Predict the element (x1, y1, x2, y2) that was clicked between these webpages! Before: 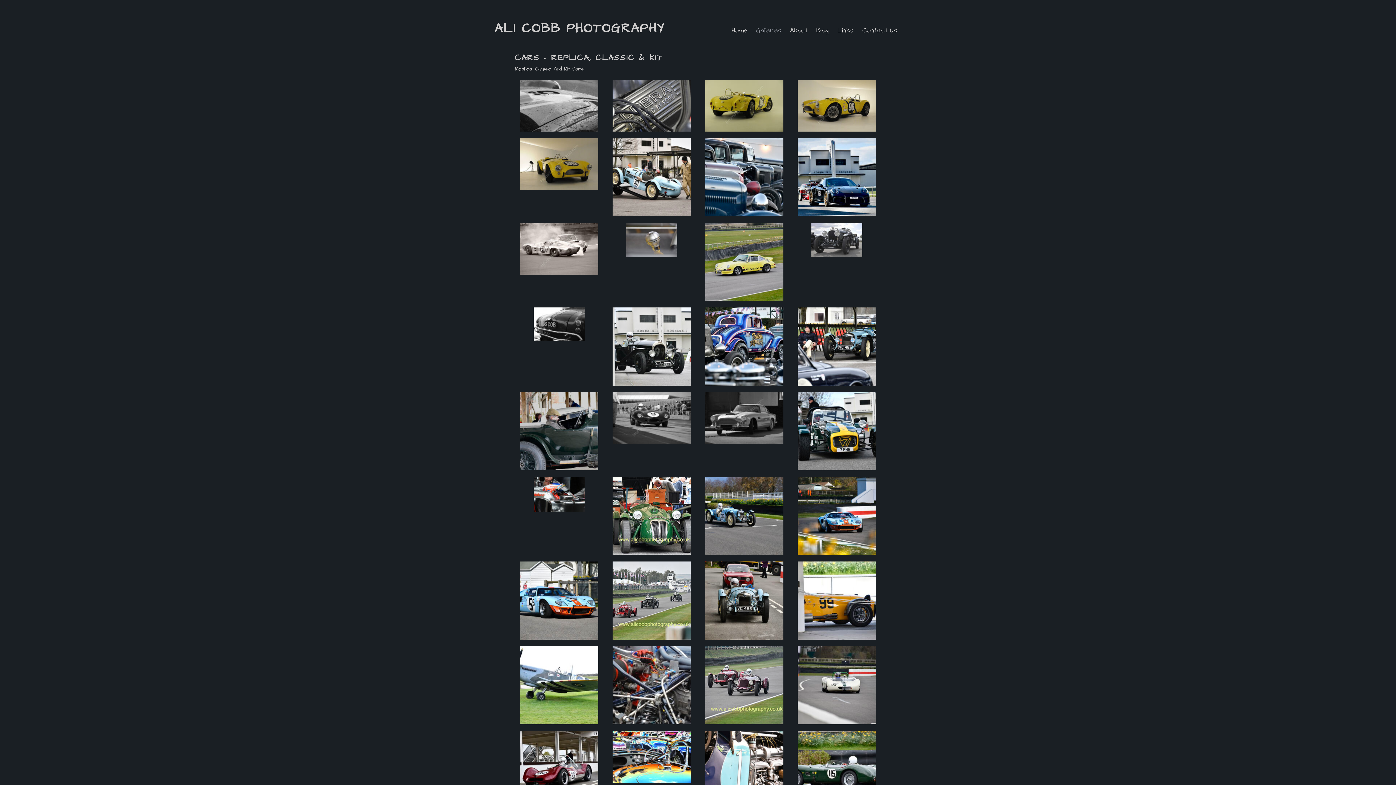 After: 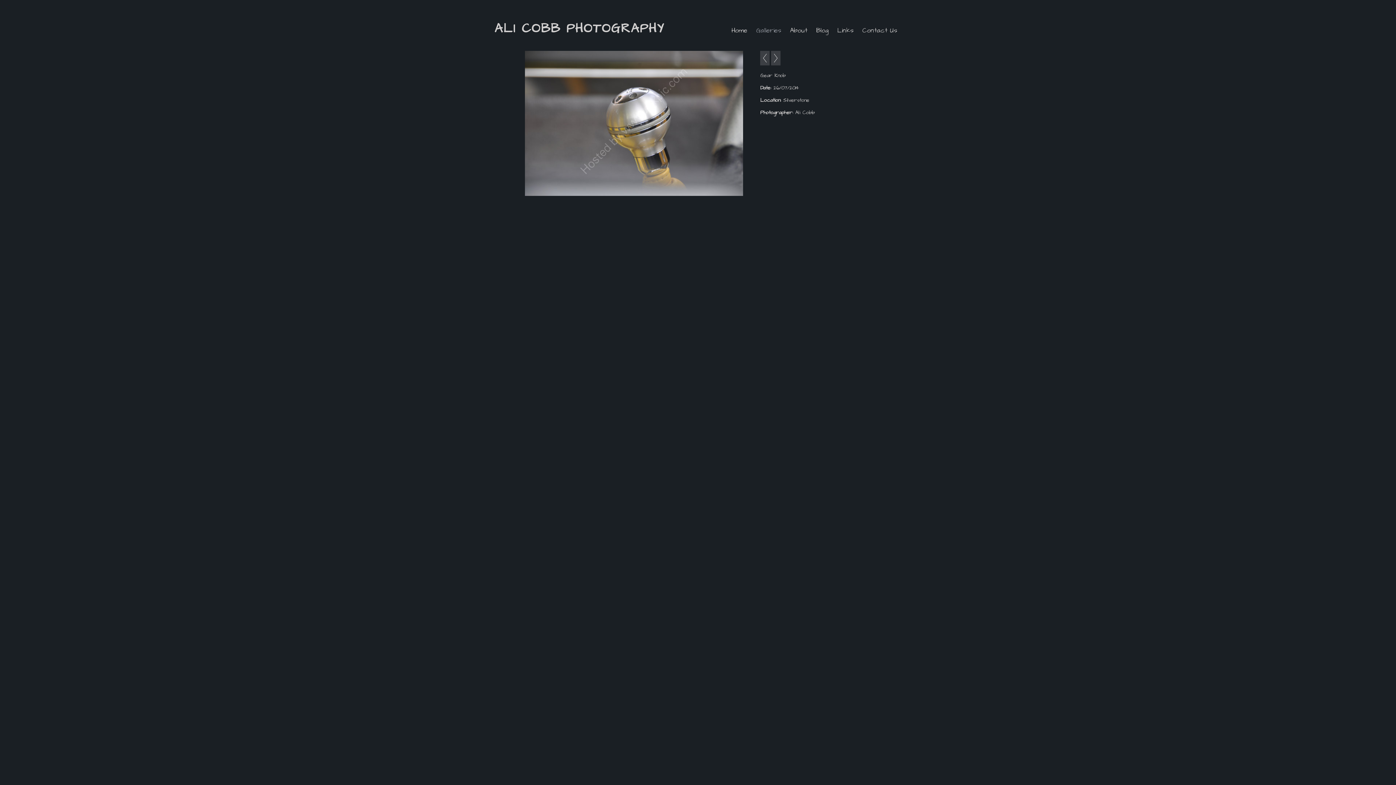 Action: bbox: (608, 222, 695, 257)